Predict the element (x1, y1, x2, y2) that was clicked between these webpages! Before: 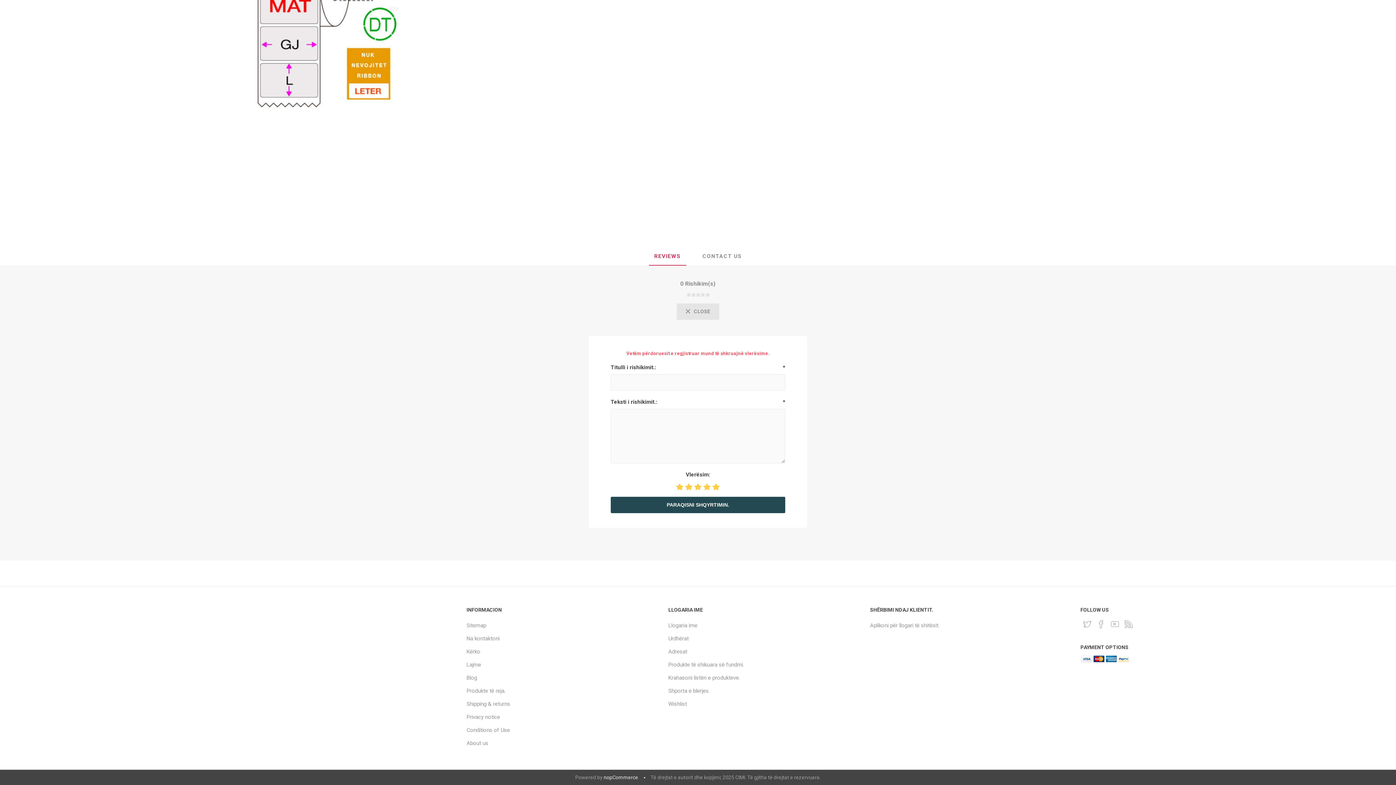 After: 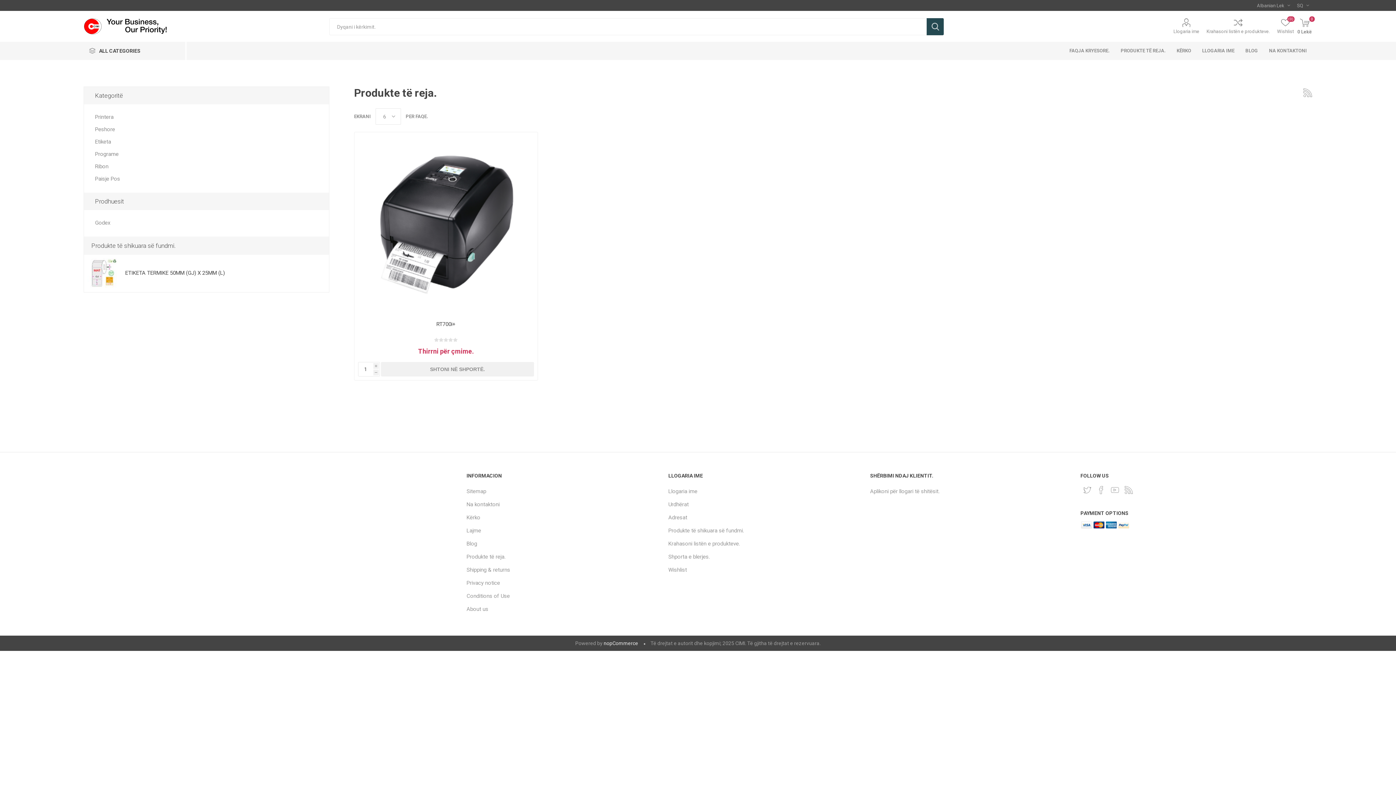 Action: label: Produkte të reja. bbox: (466, 687, 505, 694)